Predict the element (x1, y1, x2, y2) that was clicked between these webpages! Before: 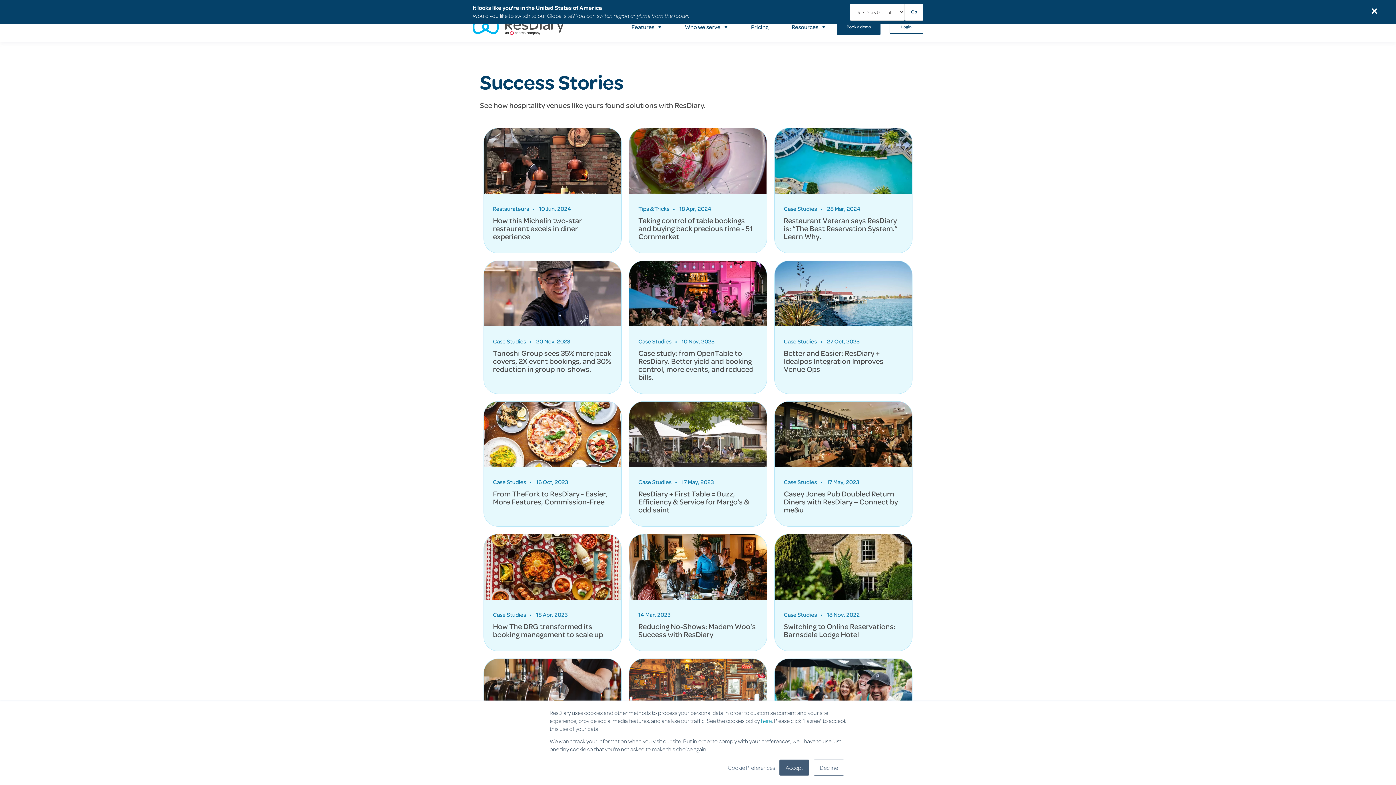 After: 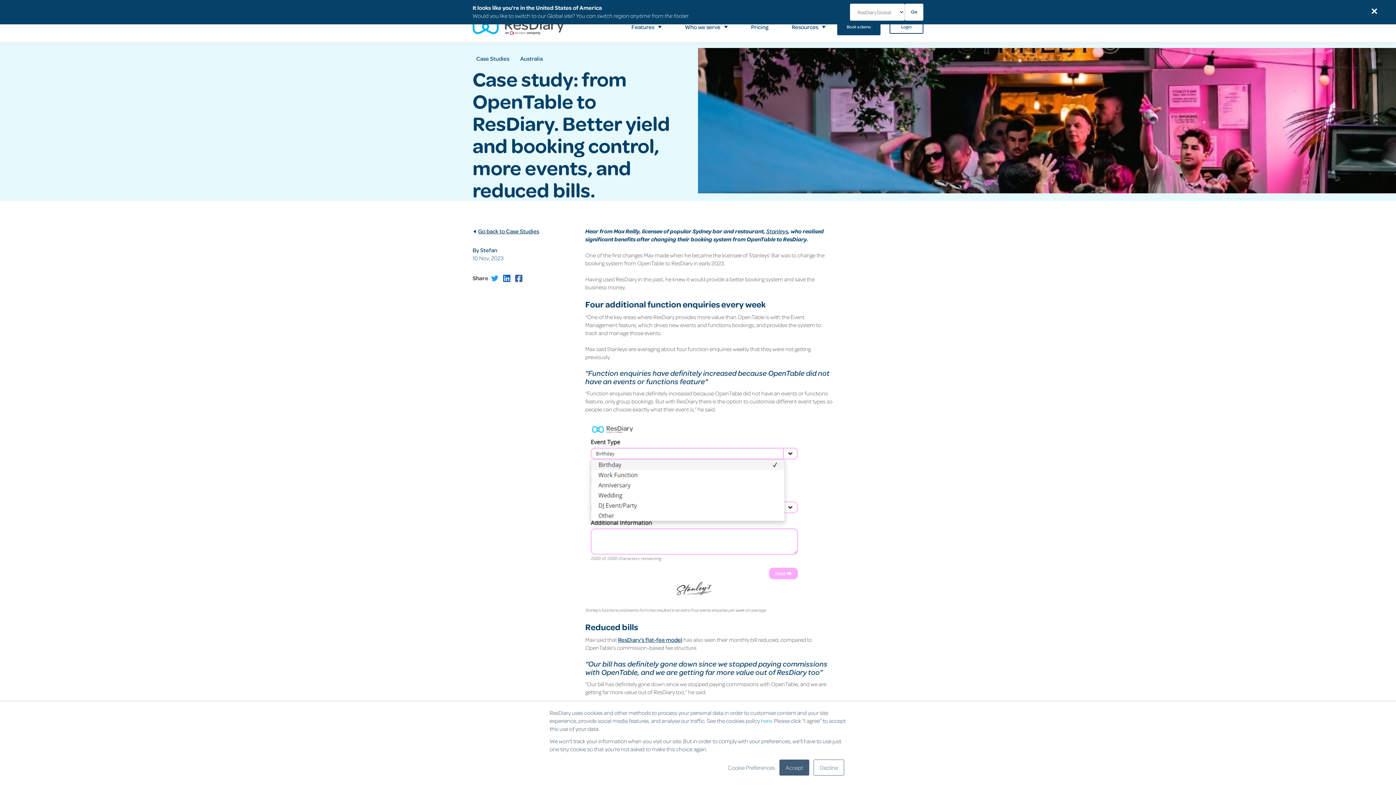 Action: bbox: (629, 332, 766, 393) label: Case Studies• 10 Nov, 2023
Case study: from OpenTable to ResDiary. Better yield and booking control, more events, and reduced bills.